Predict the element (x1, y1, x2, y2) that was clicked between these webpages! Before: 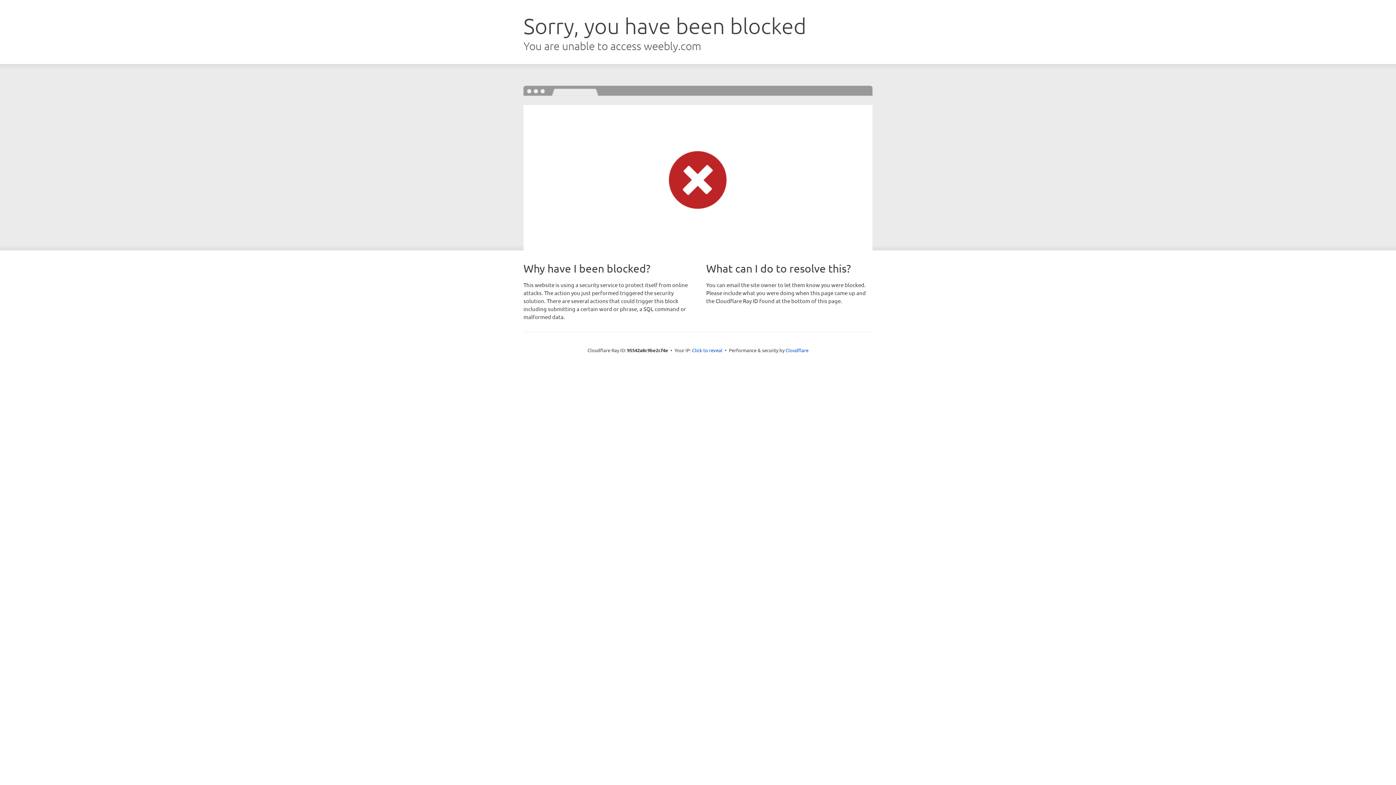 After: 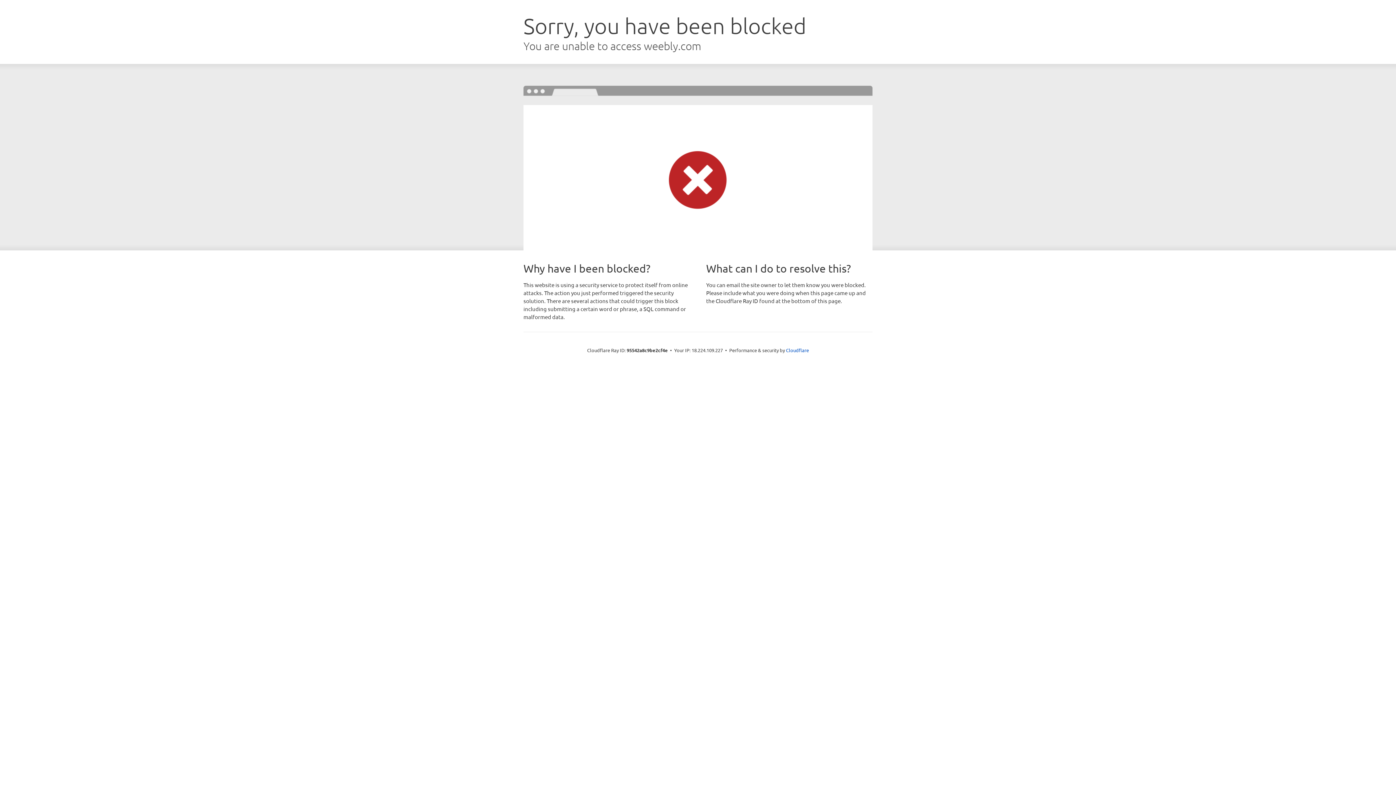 Action: bbox: (692, 346, 722, 353) label: Click to reveal